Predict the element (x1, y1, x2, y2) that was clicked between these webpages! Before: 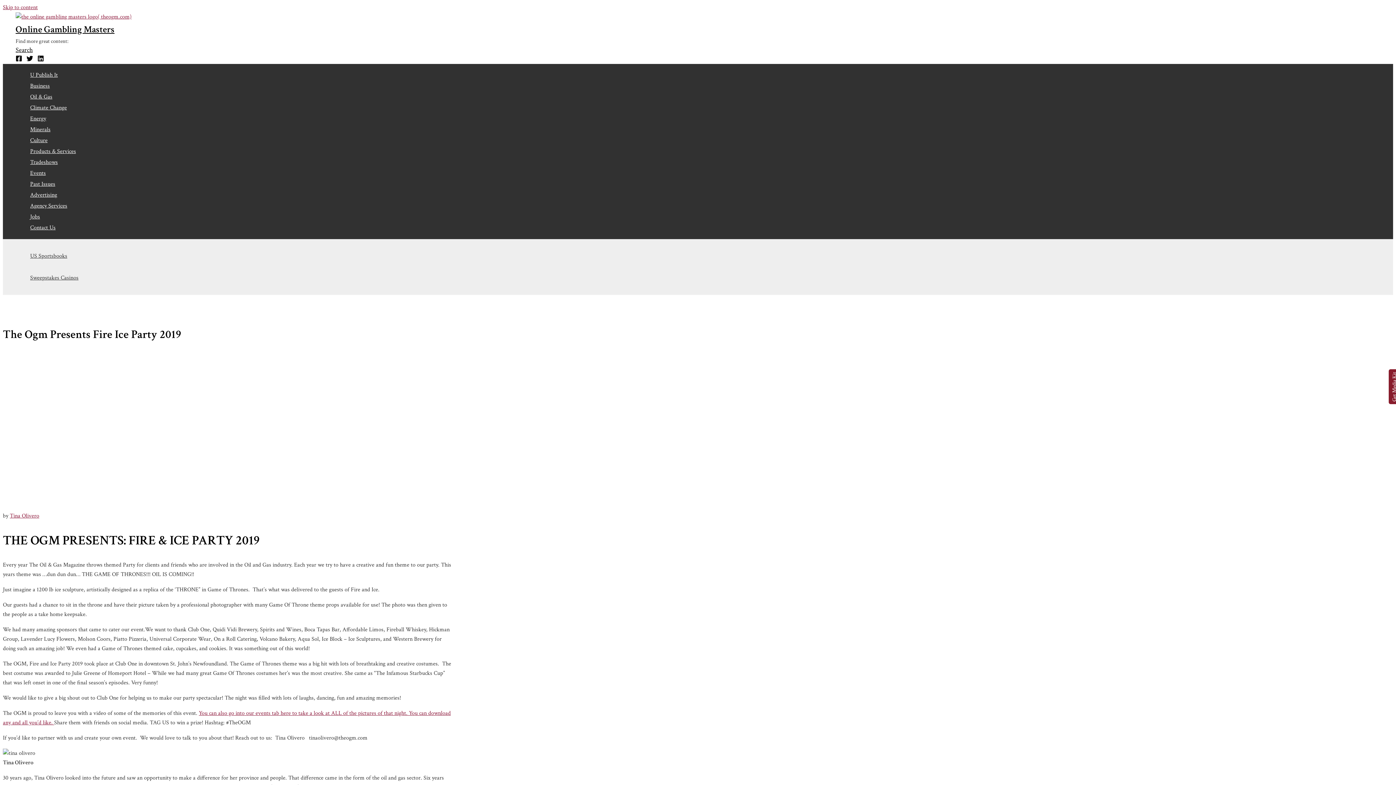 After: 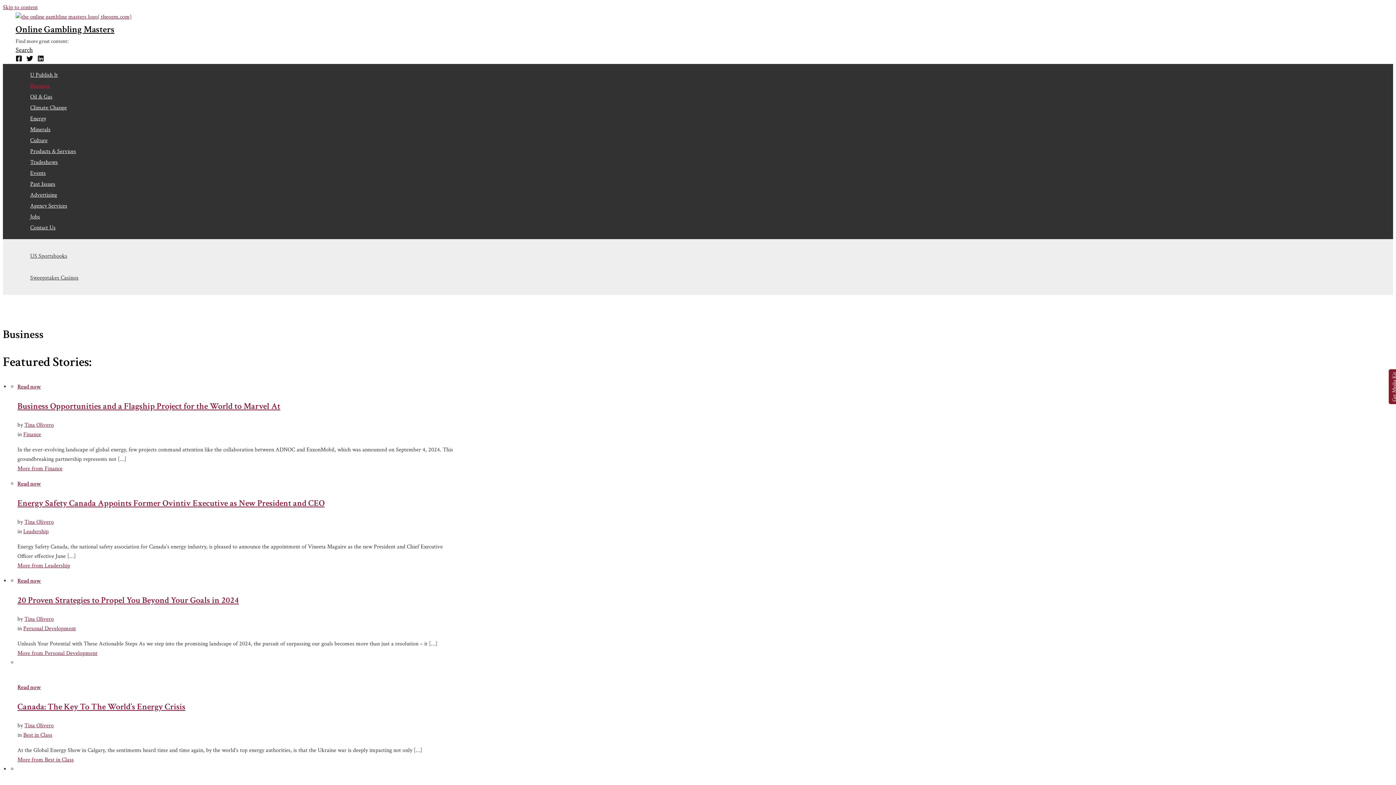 Action: label: Business bbox: (30, 80, 76, 91)